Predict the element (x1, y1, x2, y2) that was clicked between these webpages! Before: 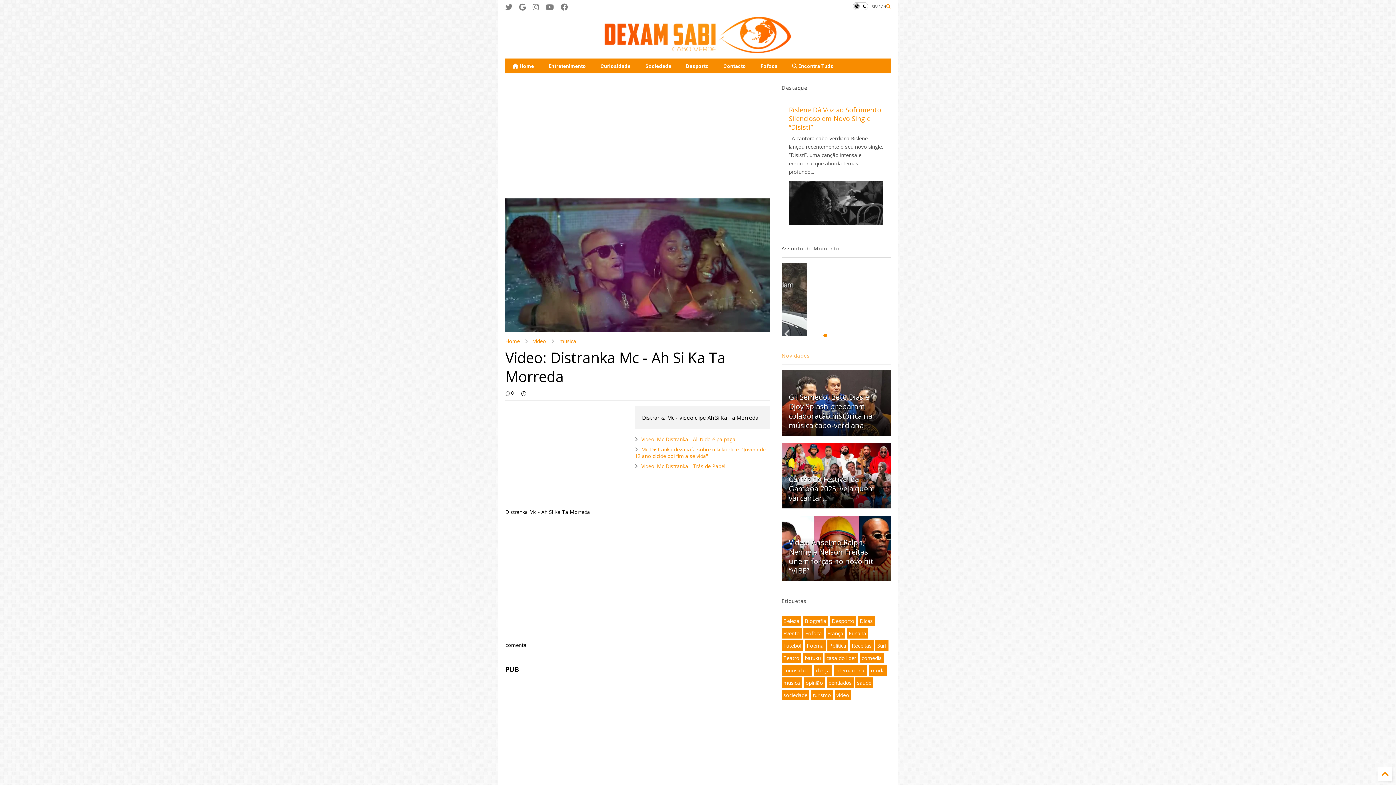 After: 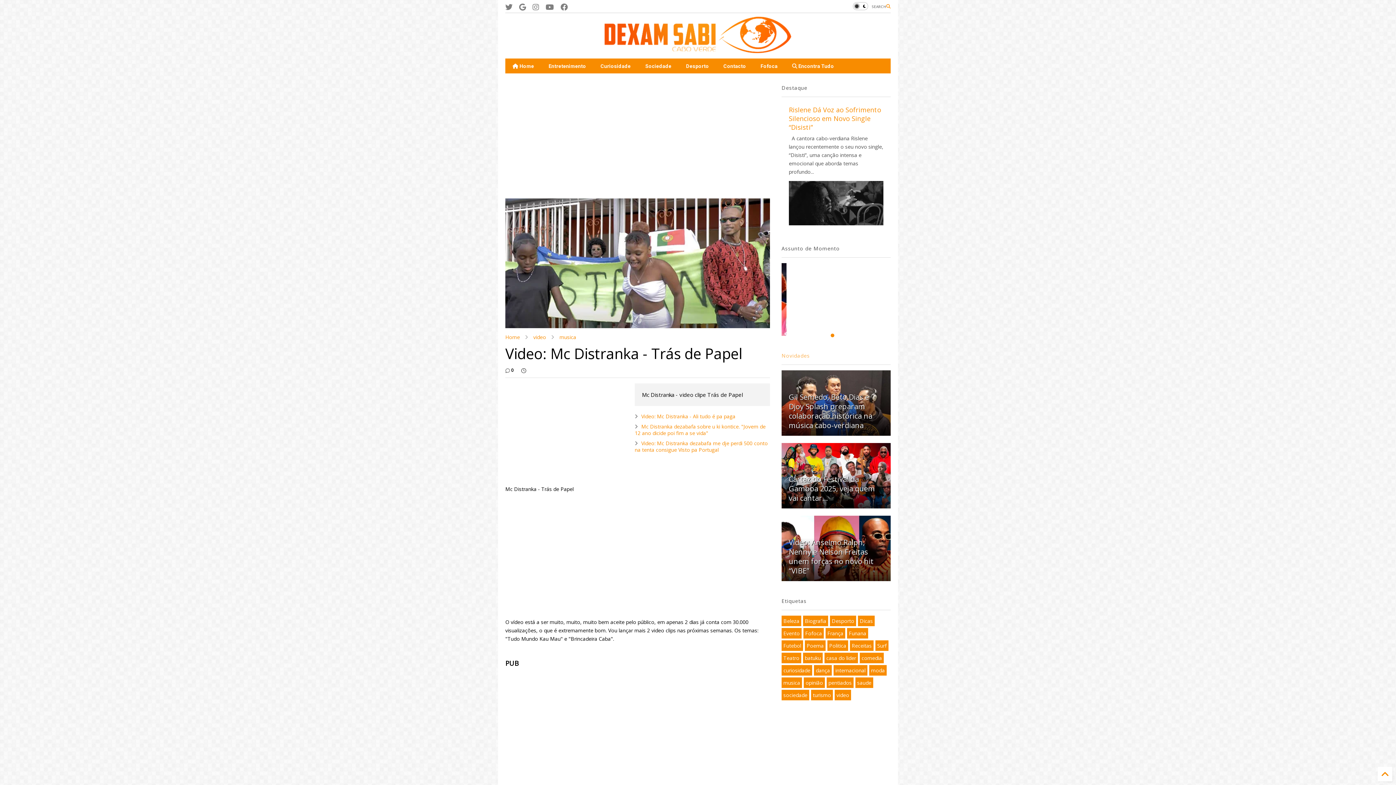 Action: bbox: (641, 462, 725, 469) label: Video: Mc Distranka - Trás de Papel